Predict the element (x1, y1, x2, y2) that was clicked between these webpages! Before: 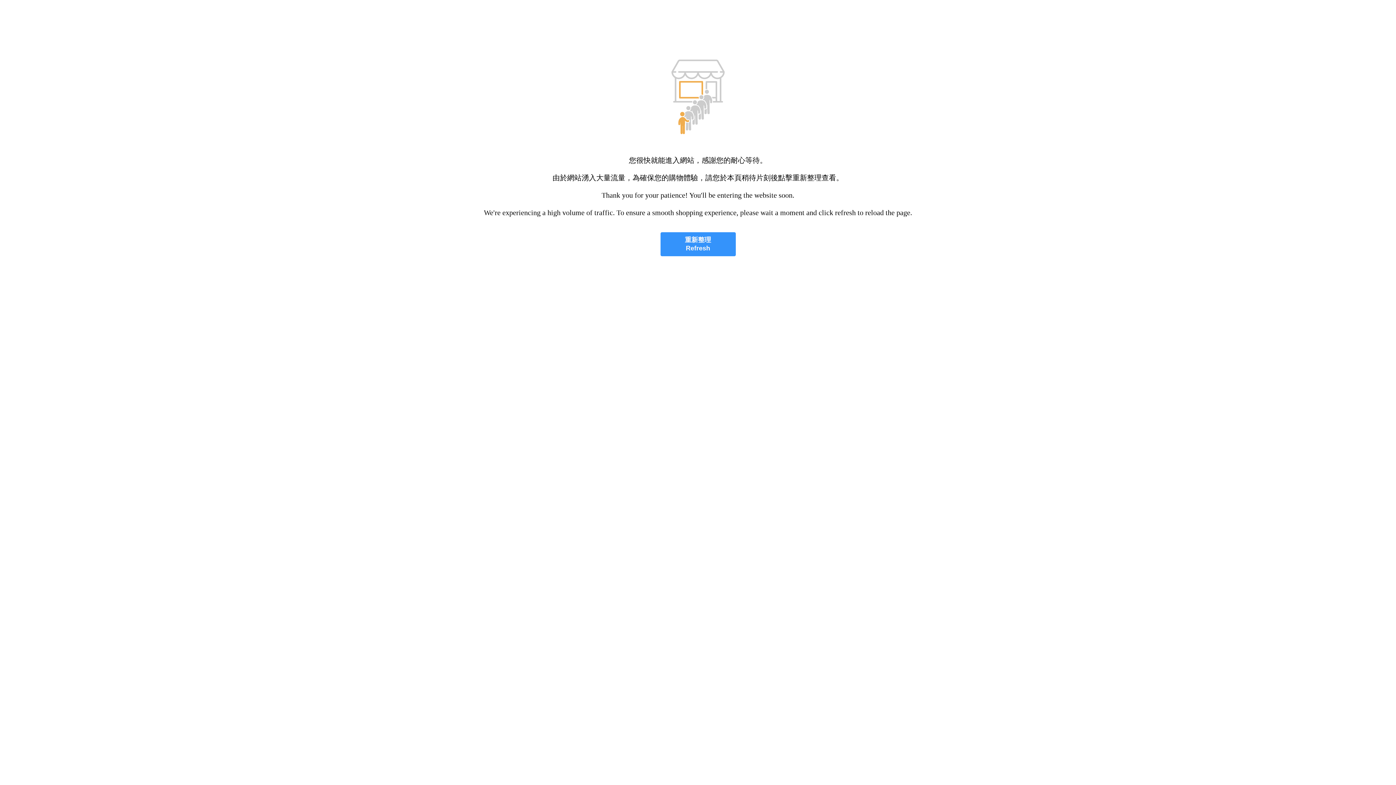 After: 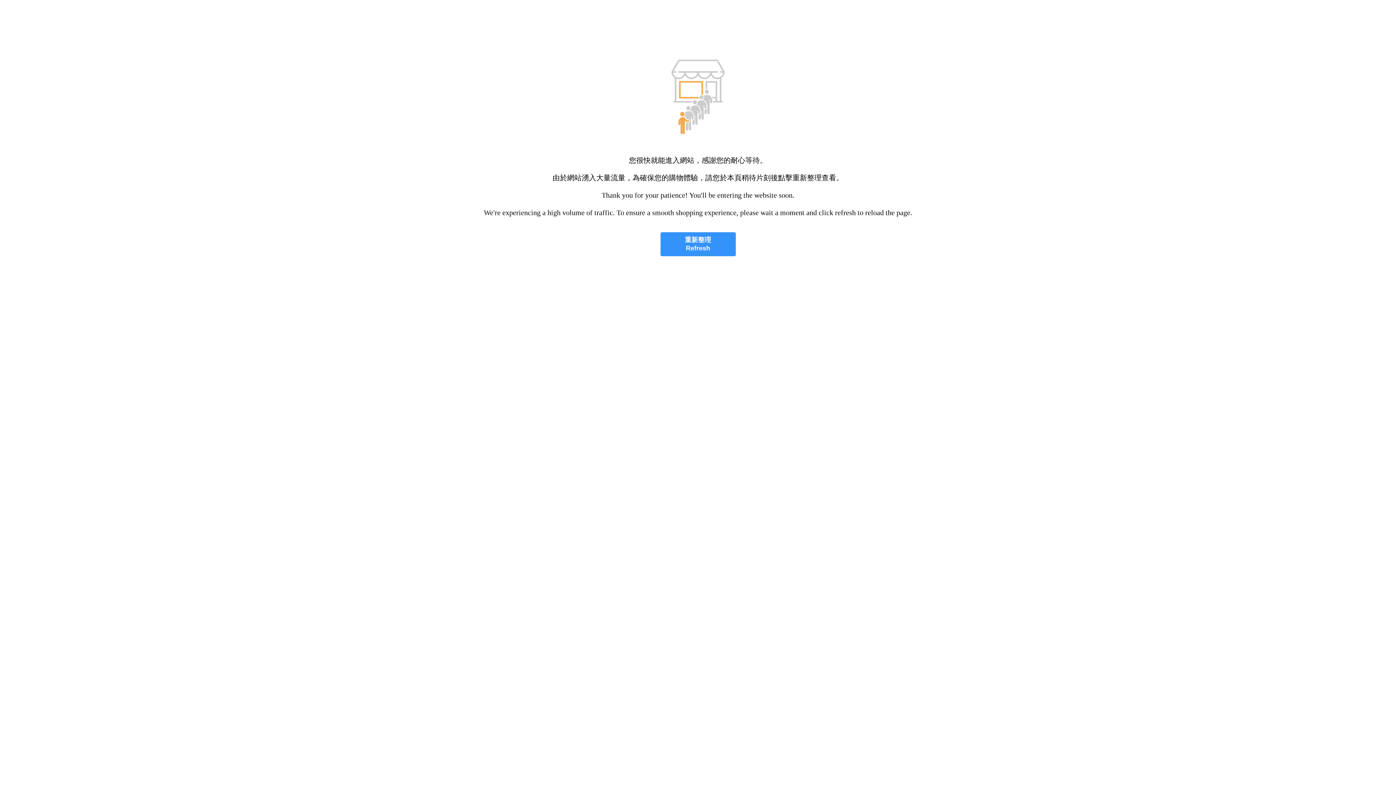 Action: label: 重新整理
Refresh bbox: (660, 232, 735, 256)